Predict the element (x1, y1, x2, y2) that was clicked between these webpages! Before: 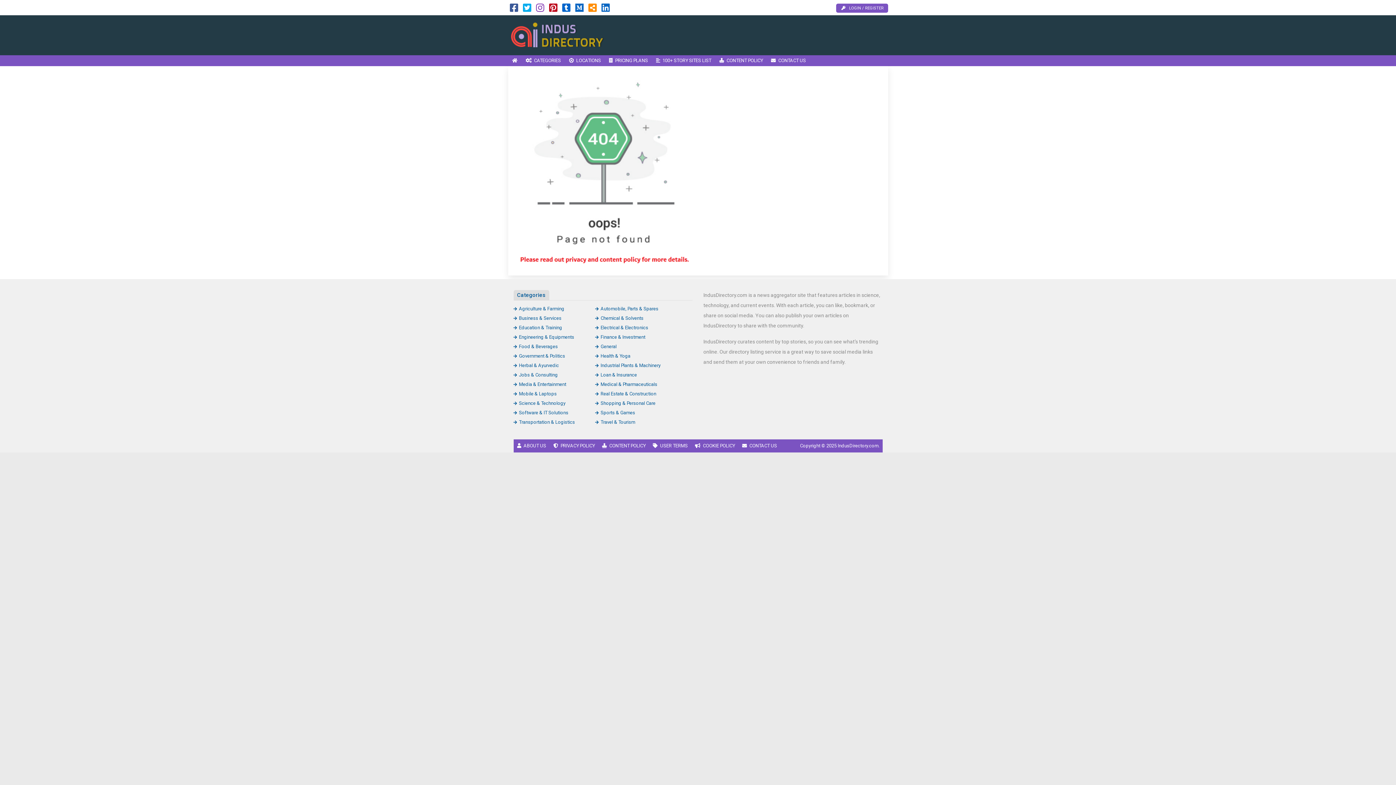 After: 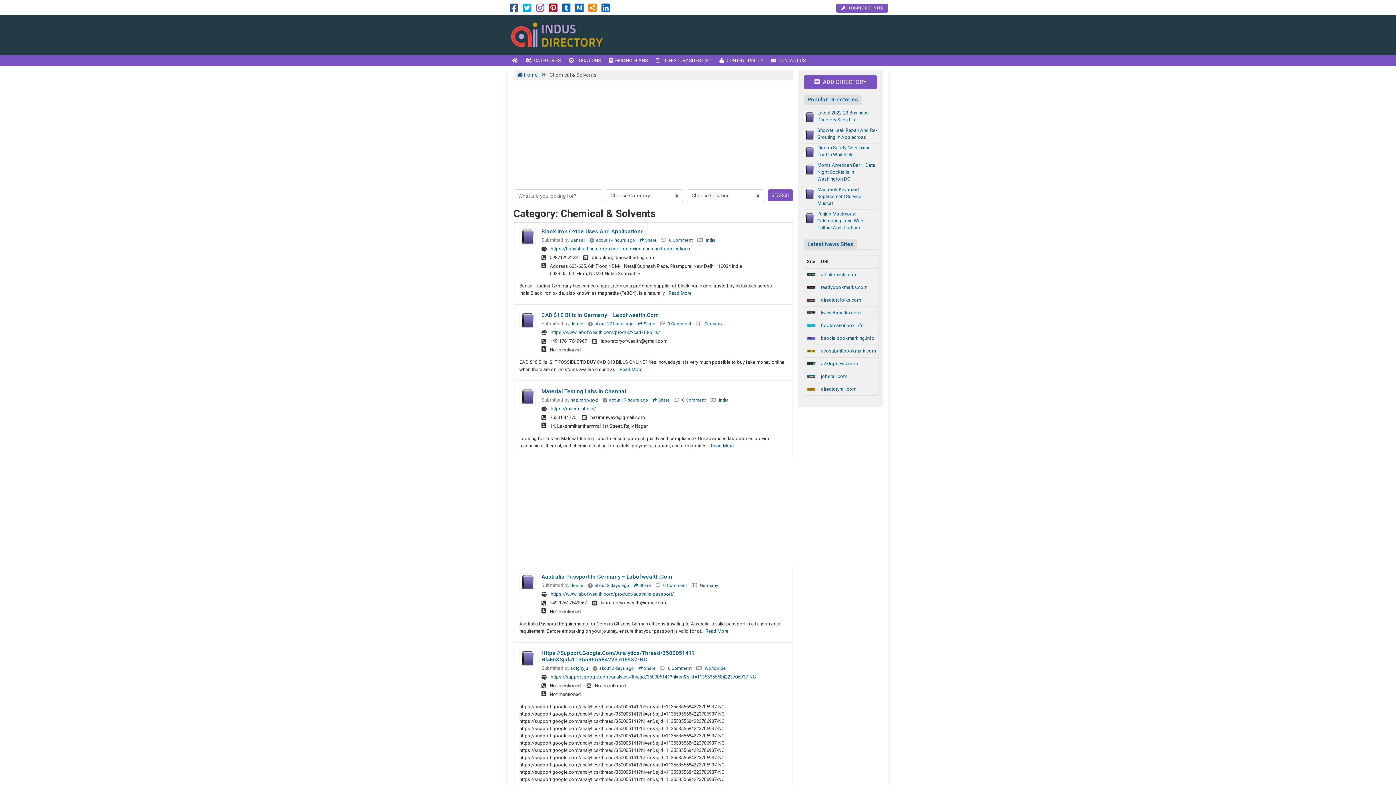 Action: label: Chemical & Solvents bbox: (595, 315, 643, 321)